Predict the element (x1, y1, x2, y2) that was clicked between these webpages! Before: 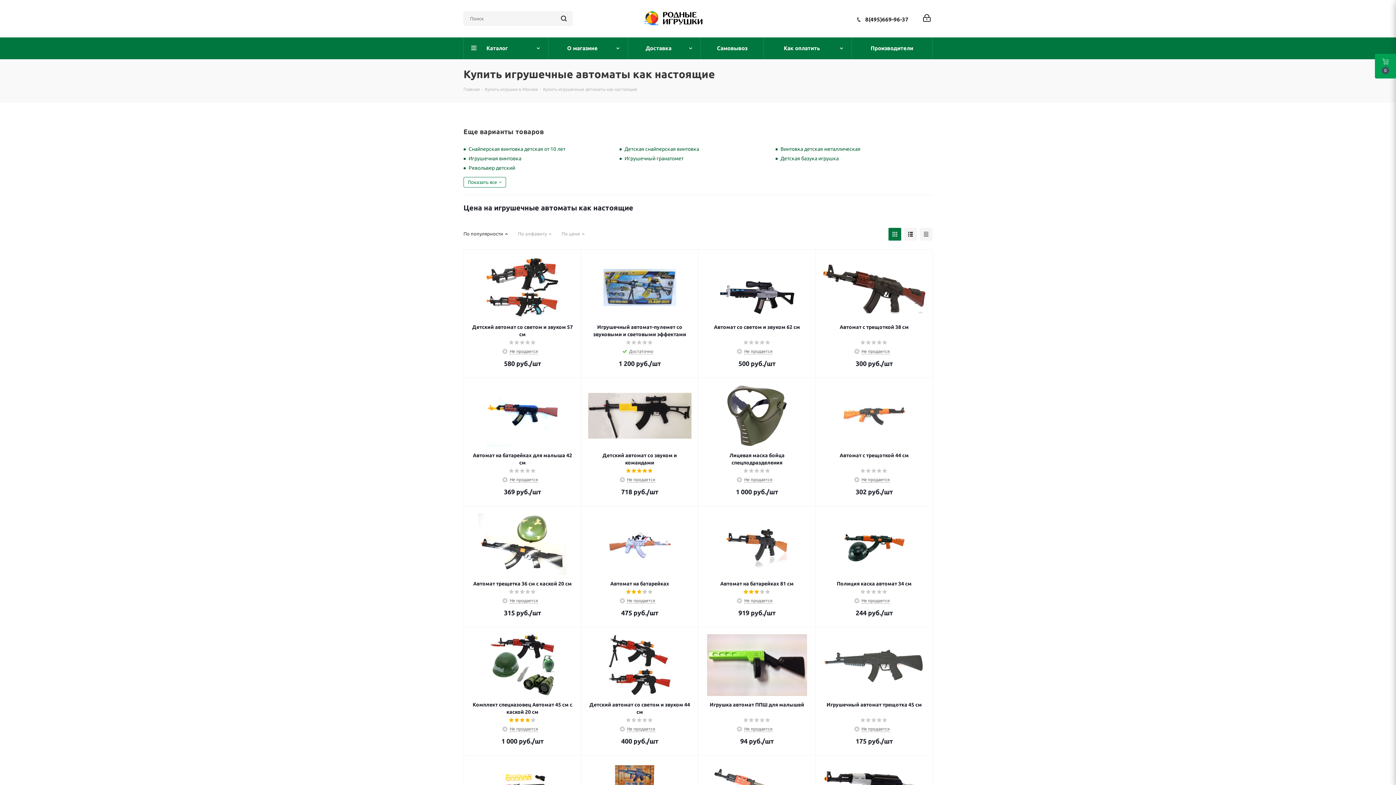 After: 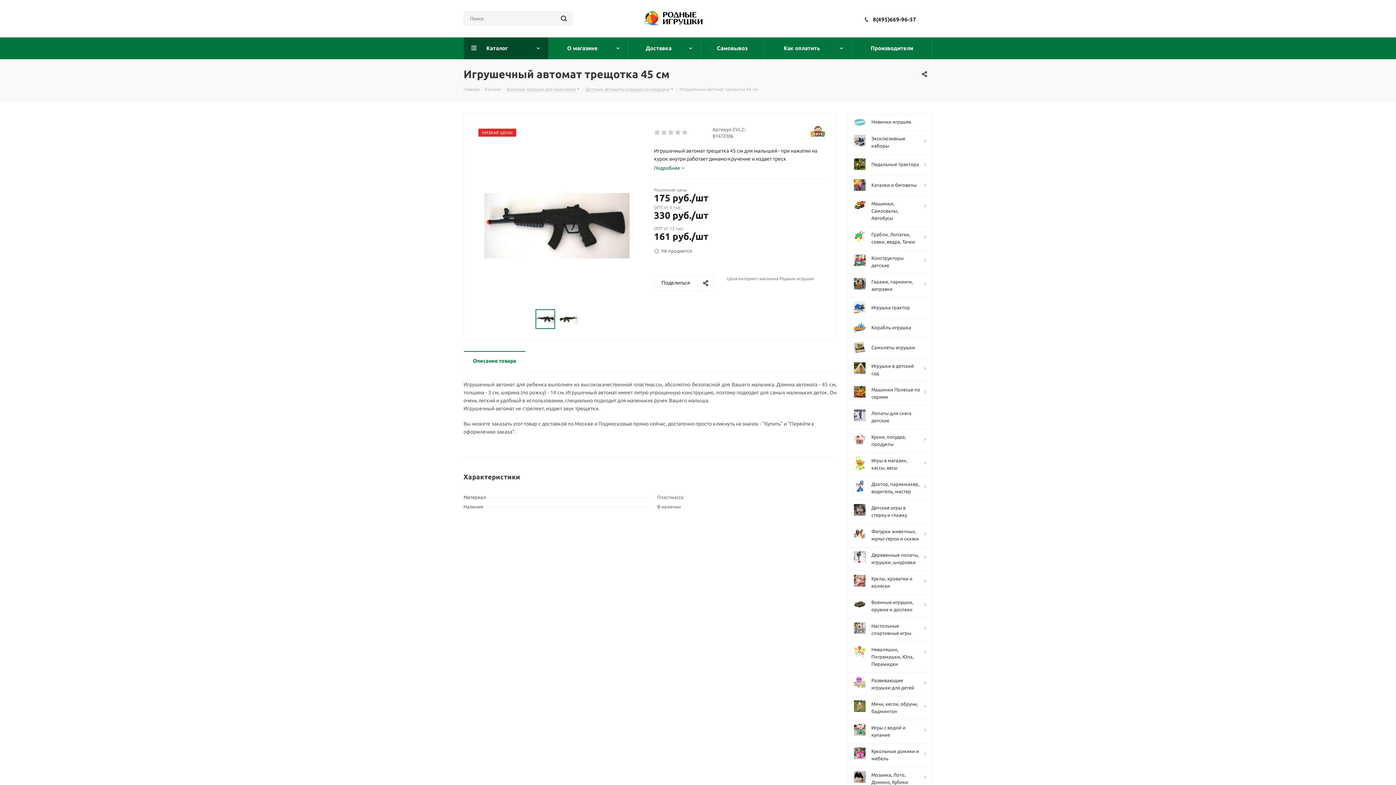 Action: label: Игрушечный автомат трещотка 45 см bbox: (822, 701, 926, 708)